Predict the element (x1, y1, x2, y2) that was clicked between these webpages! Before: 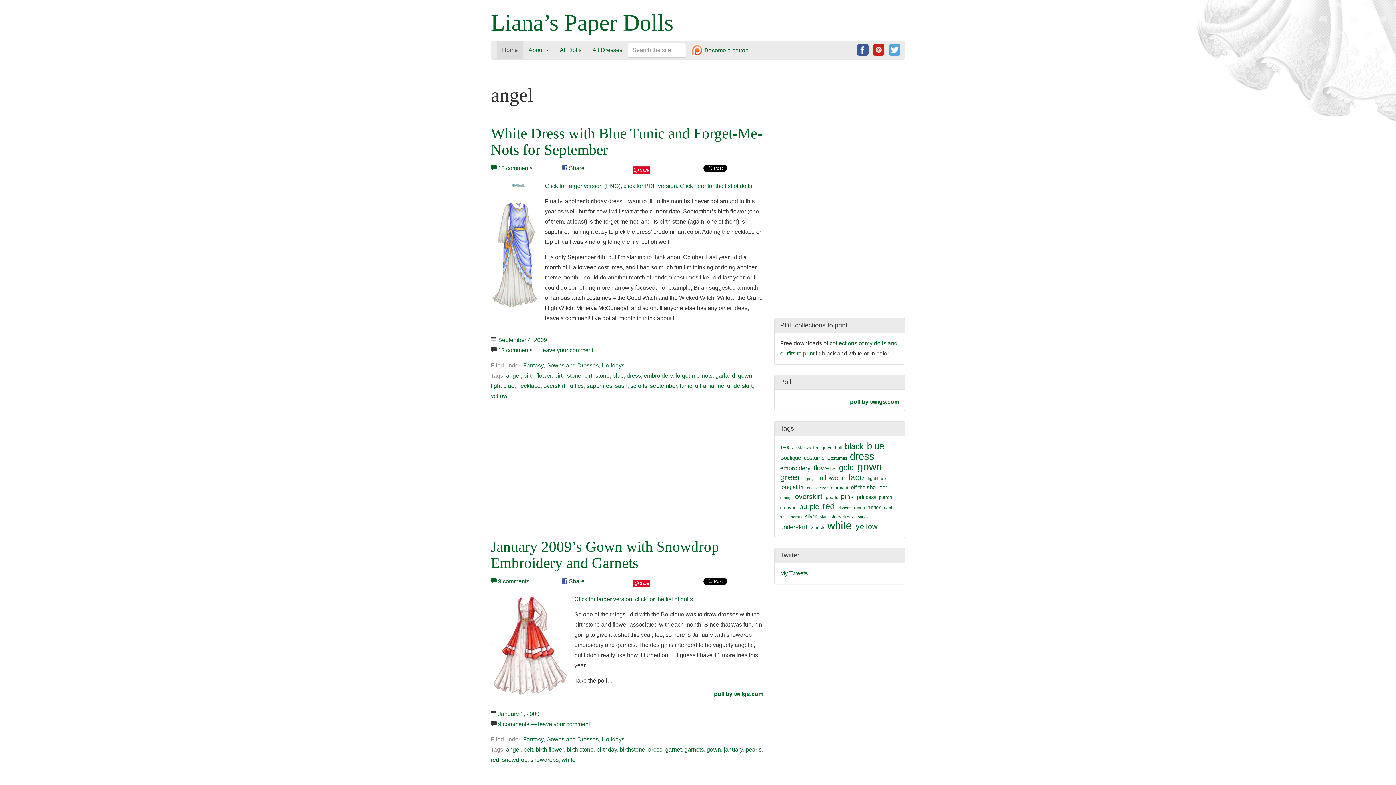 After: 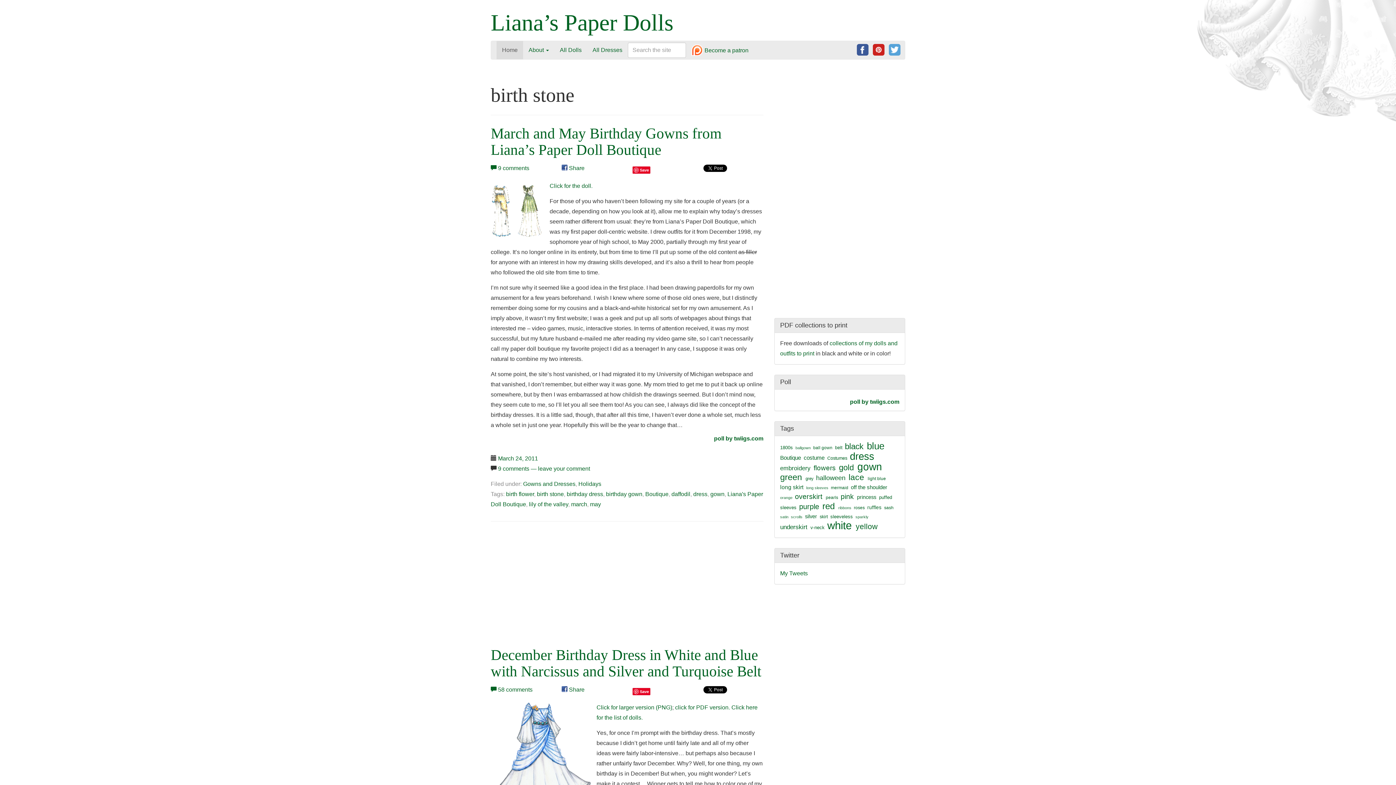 Action: bbox: (566, 746, 593, 752) label: birth stone